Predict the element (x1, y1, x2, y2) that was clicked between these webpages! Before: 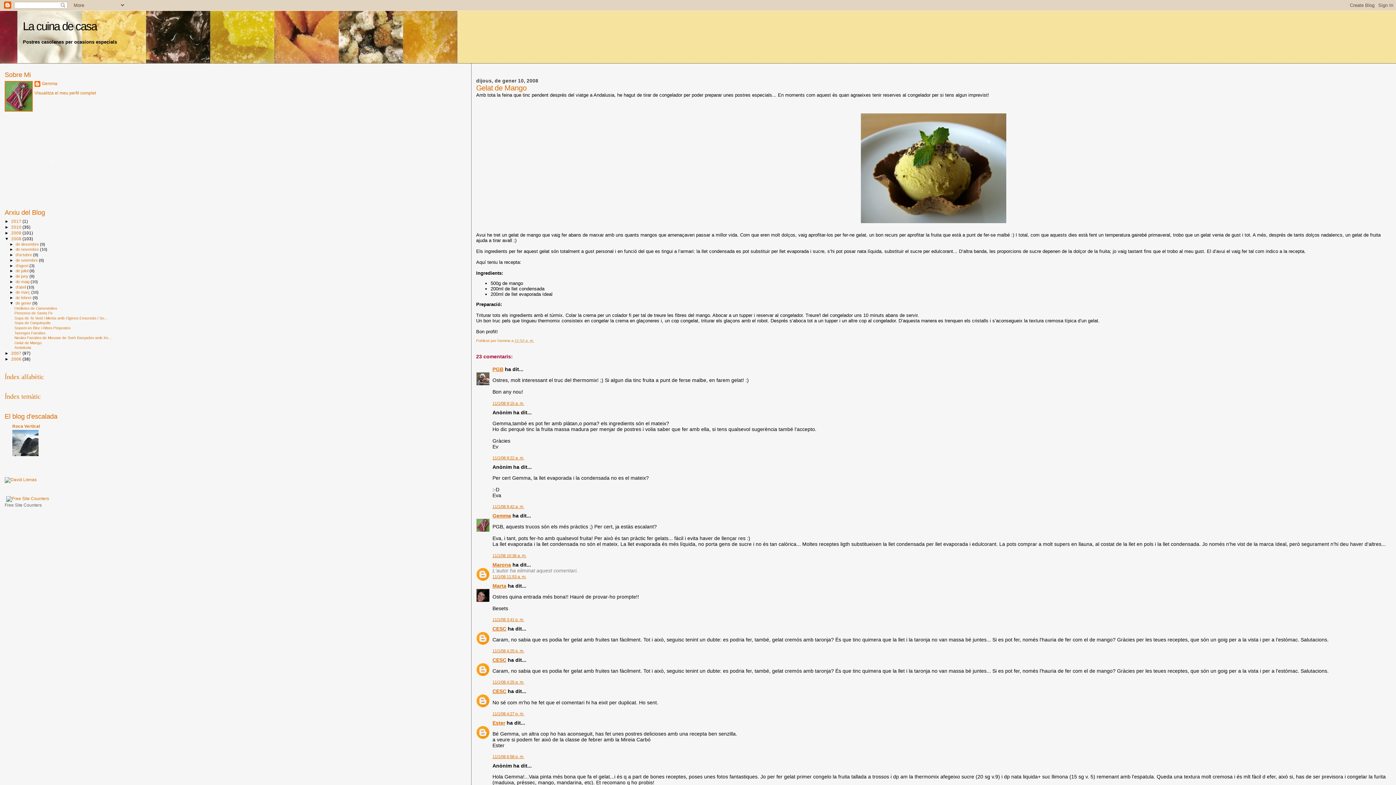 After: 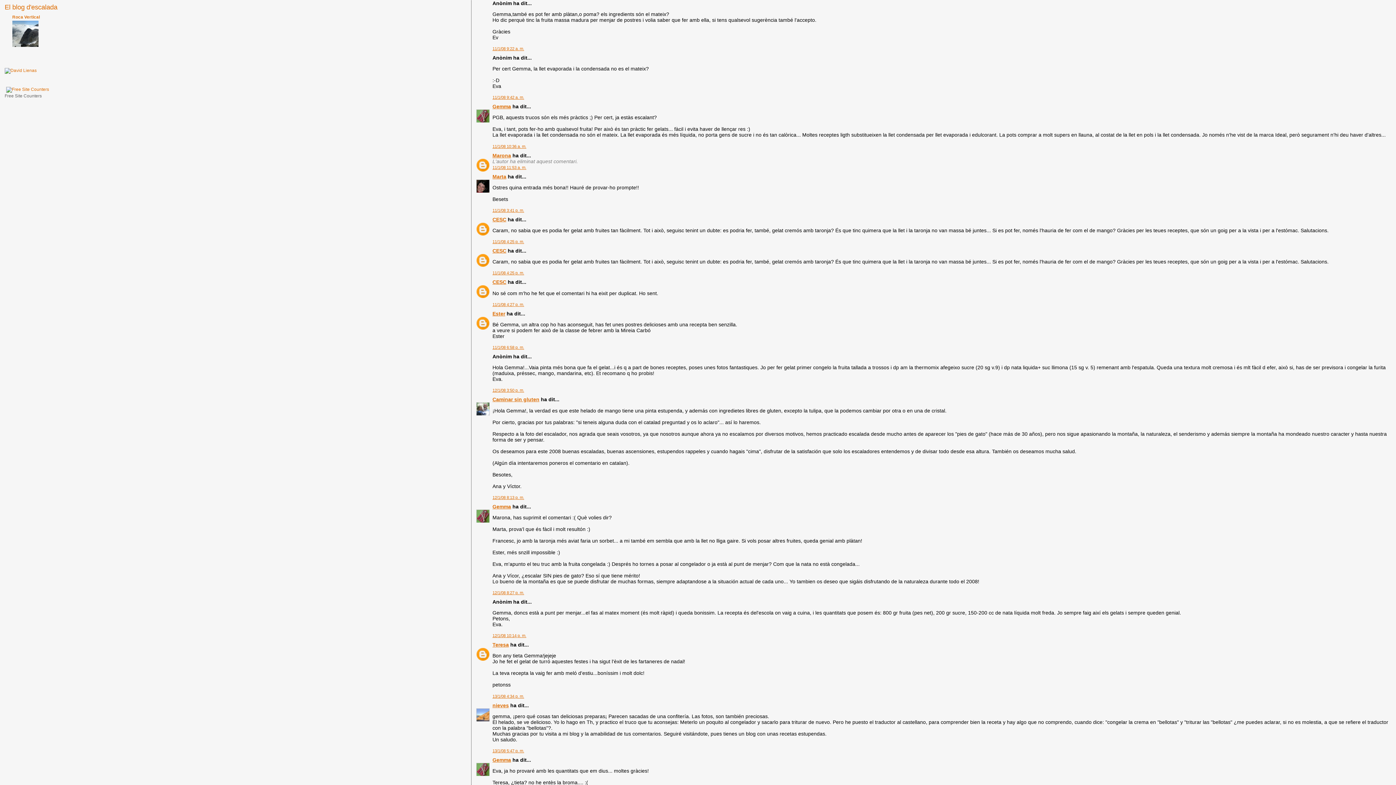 Action: bbox: (492, 455, 524, 460) label: 11/1/08 9:22 a. m.